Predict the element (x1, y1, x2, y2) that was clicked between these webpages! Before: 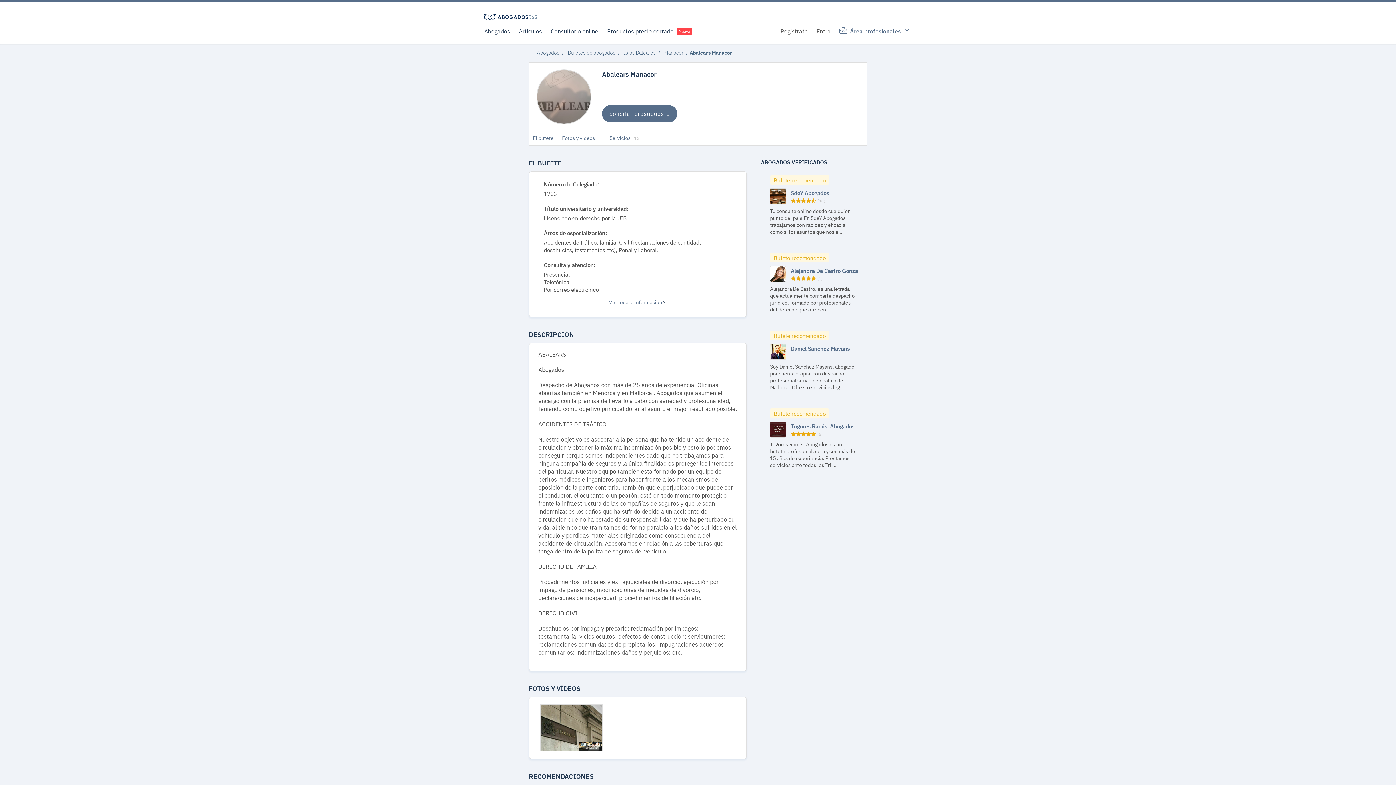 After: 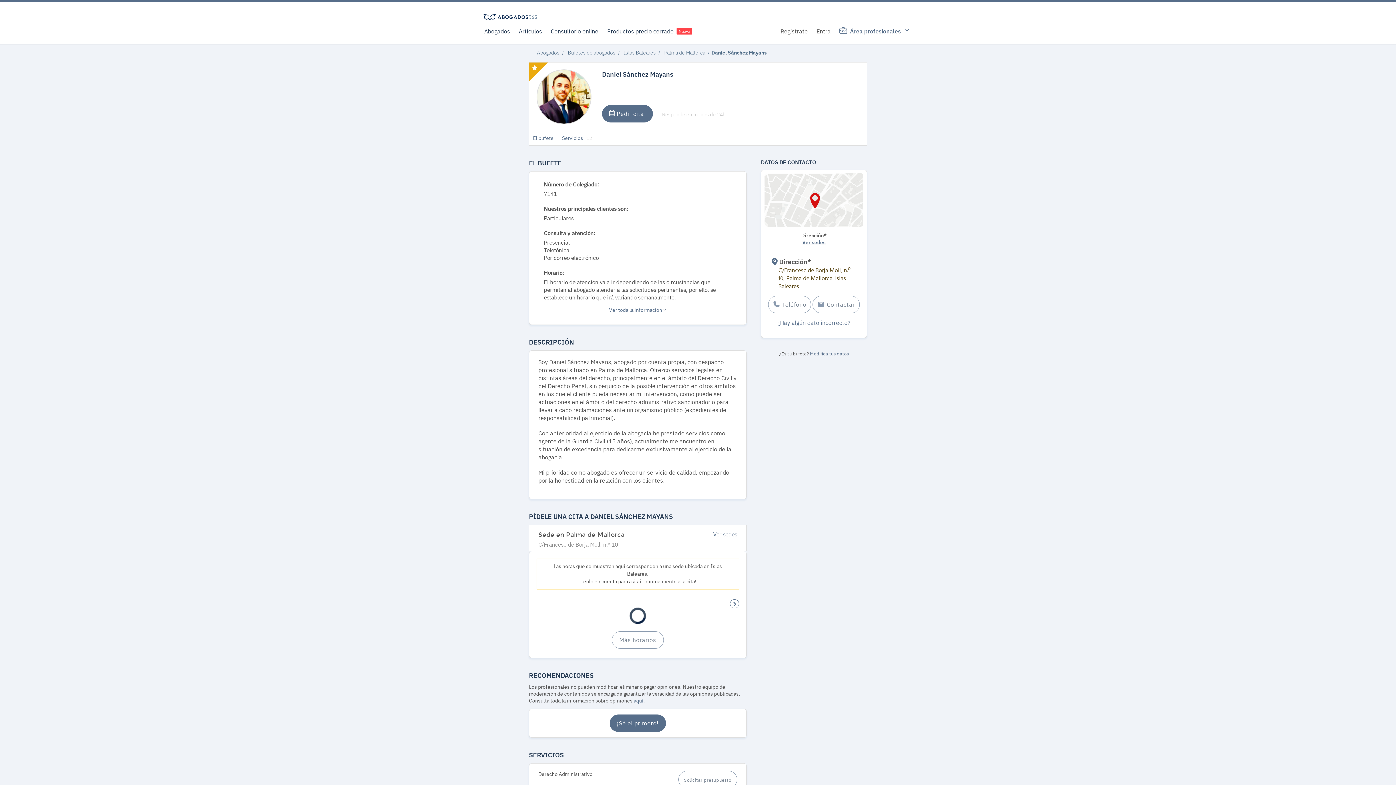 Action: label: Daniel Sánchez Mayans bbox: (790, 346, 849, 351)